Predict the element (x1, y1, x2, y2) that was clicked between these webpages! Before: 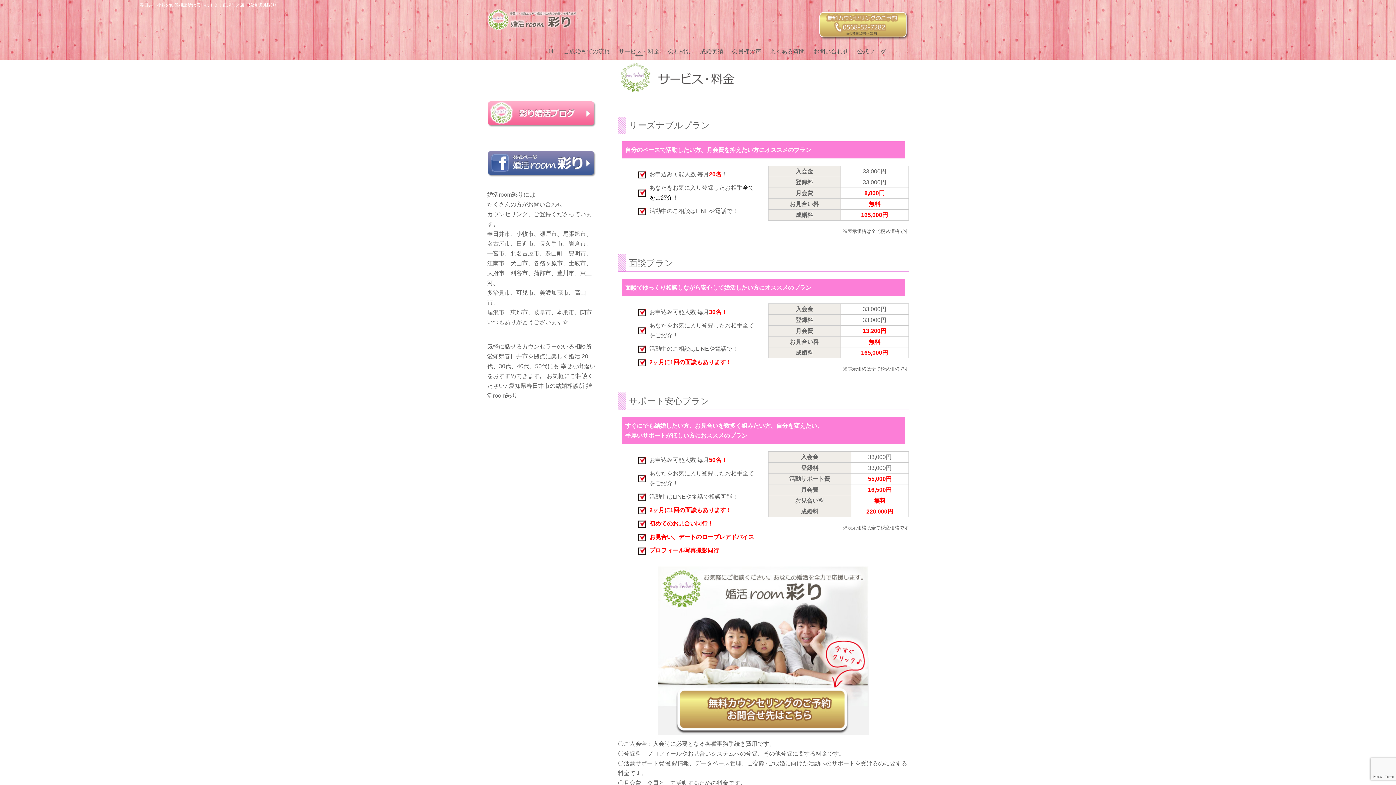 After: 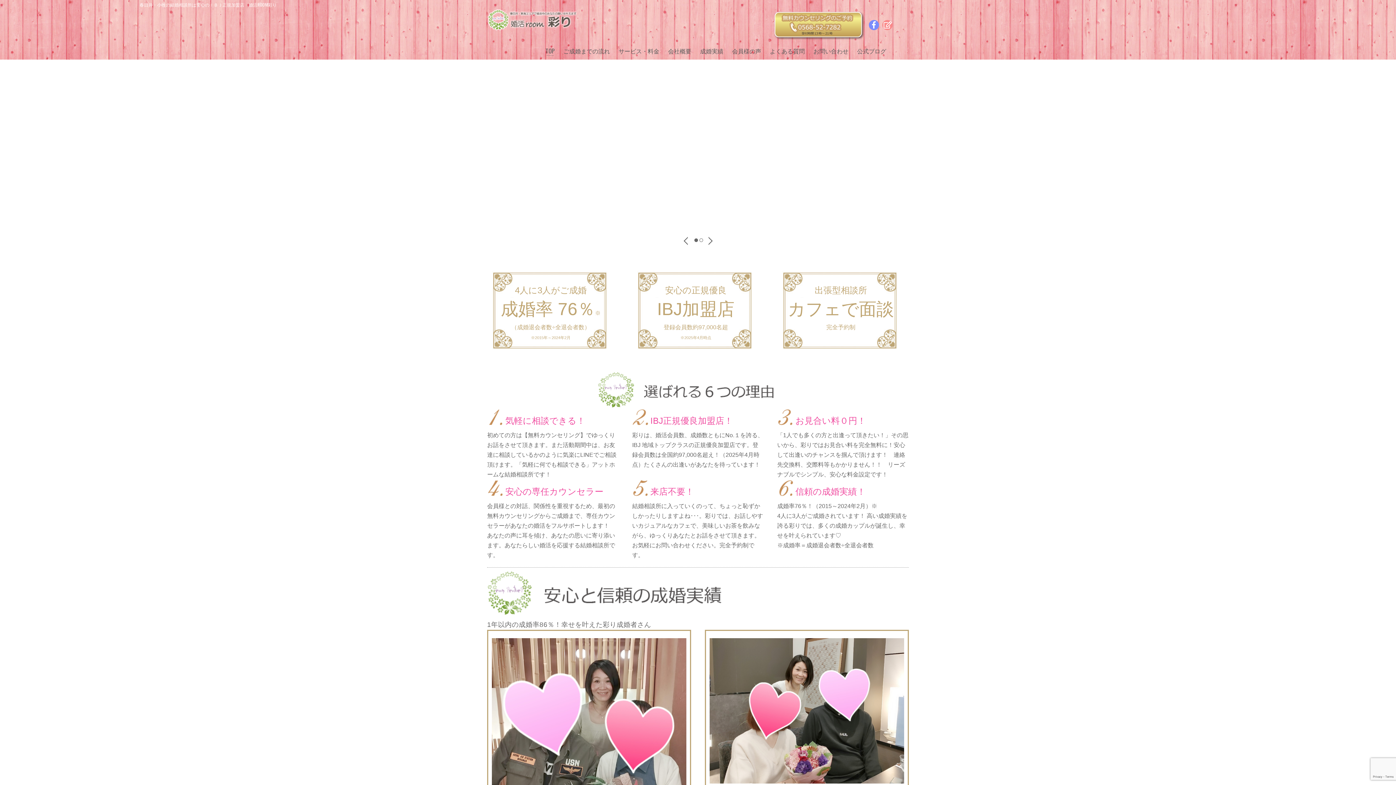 Action: label: TOP bbox: (542, 42, 558, 59)